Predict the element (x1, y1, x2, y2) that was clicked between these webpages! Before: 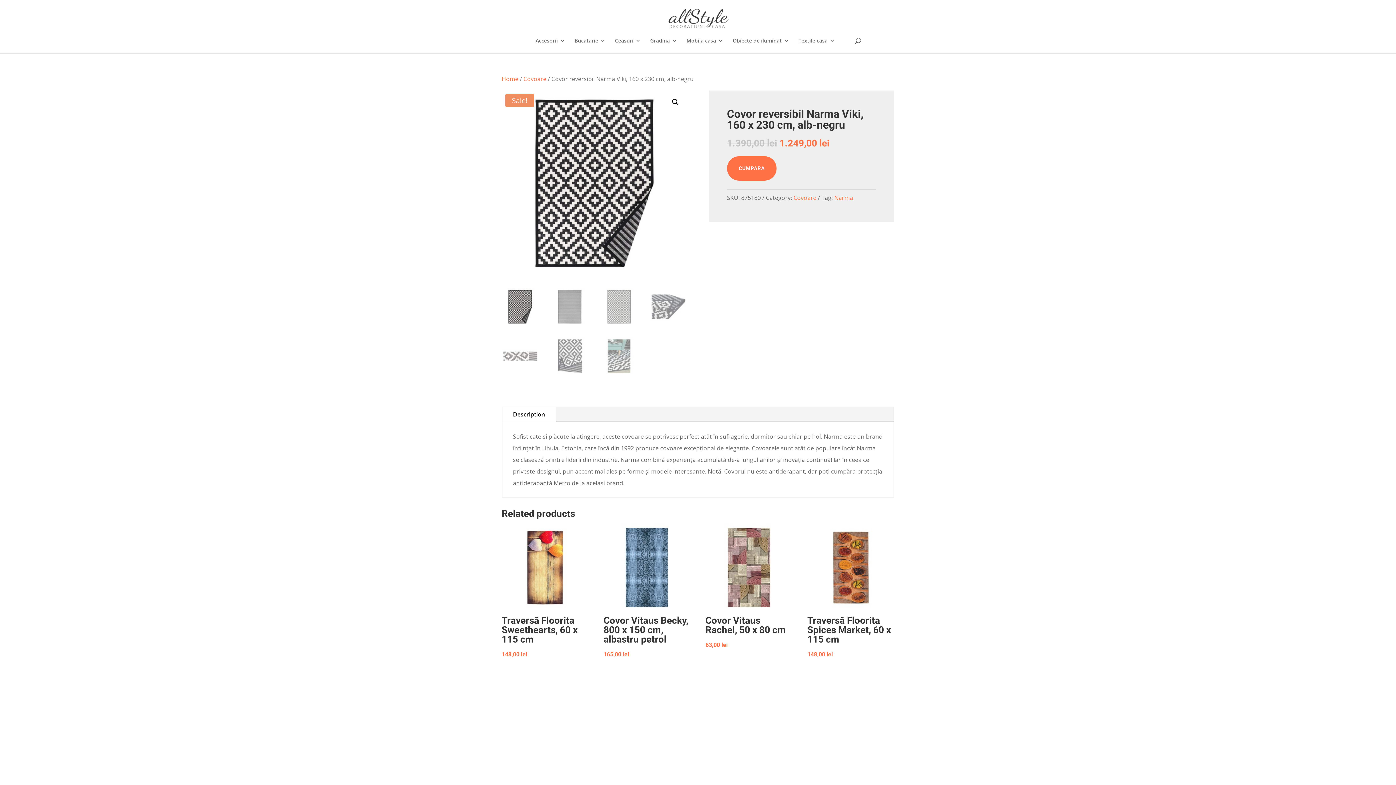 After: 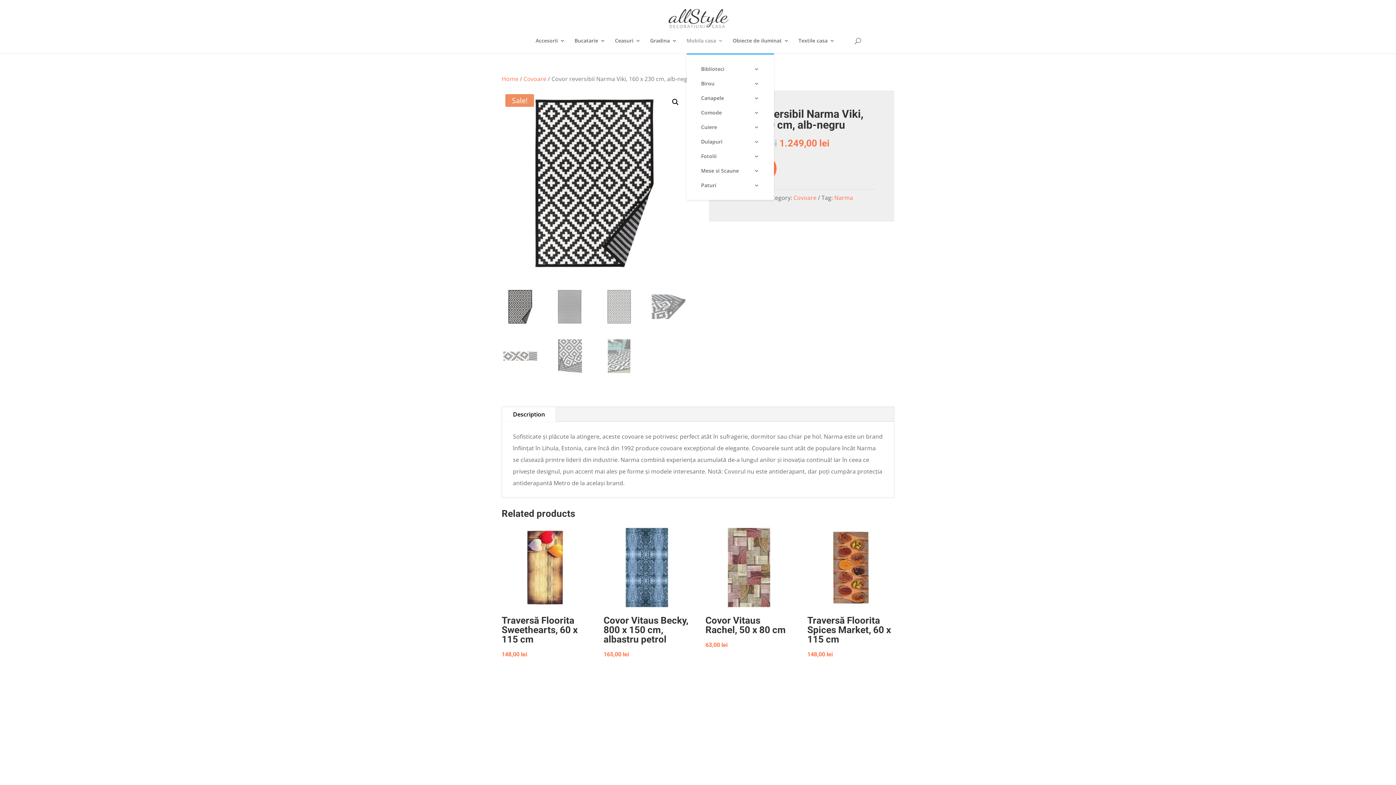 Action: label: Mobila casa bbox: (686, 38, 723, 53)